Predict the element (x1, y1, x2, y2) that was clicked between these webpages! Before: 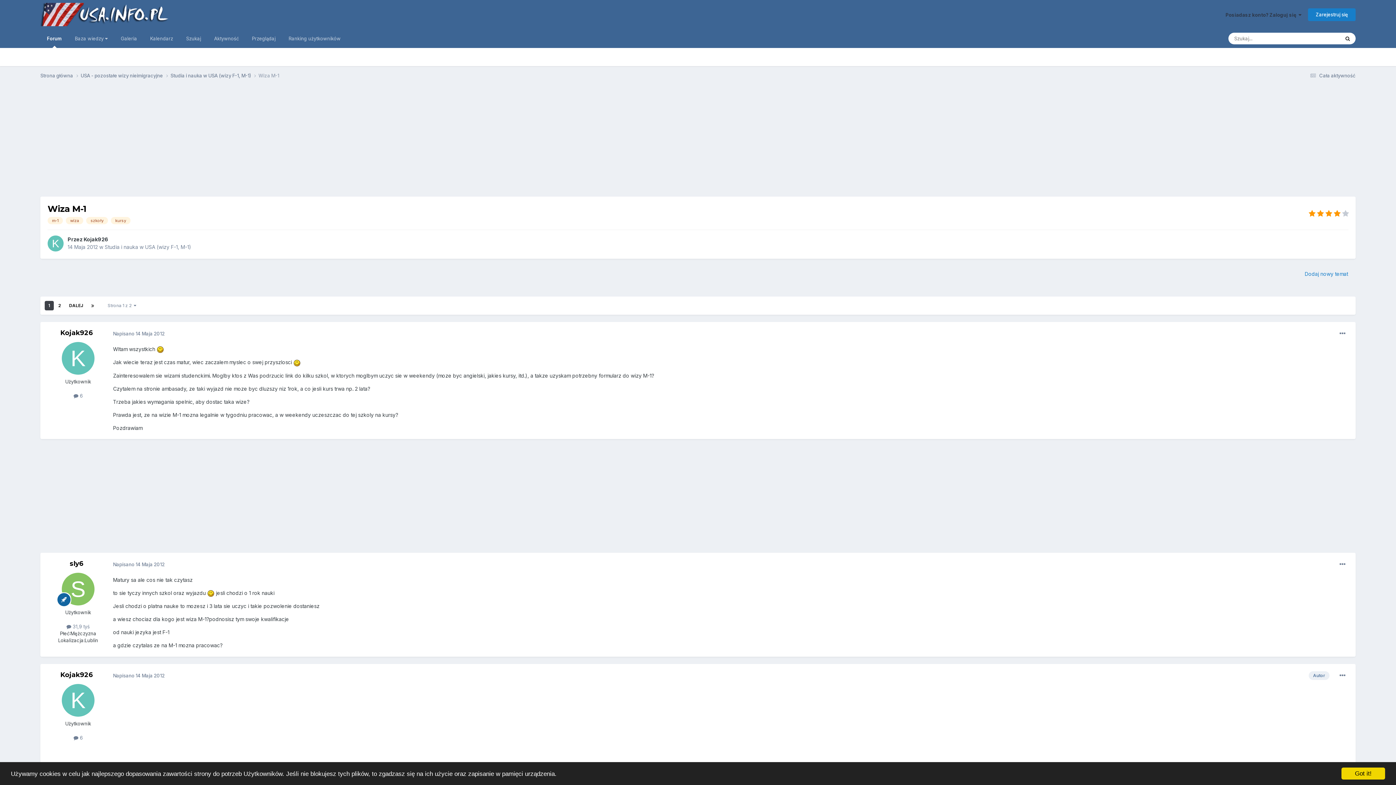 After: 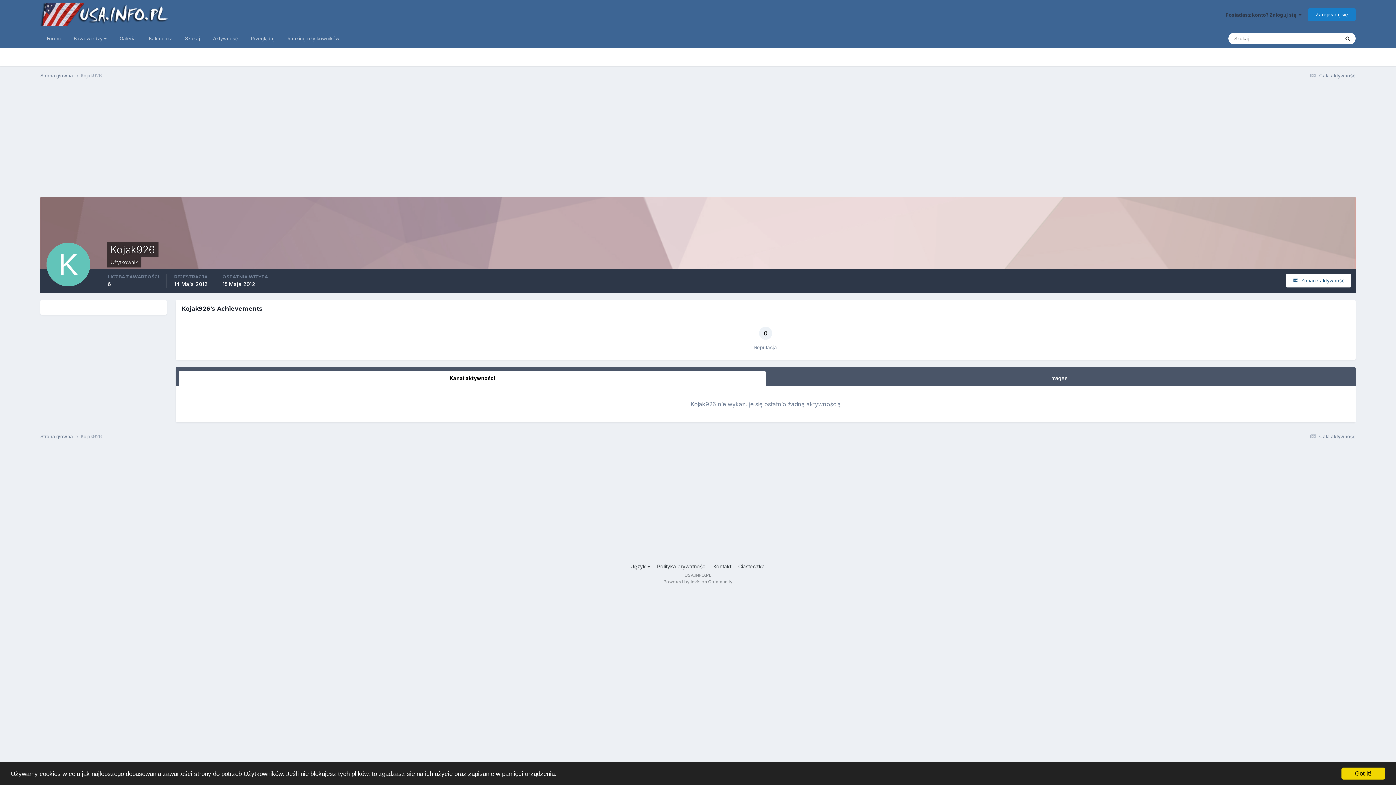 Action: bbox: (60, 329, 93, 337) label: Kojak926